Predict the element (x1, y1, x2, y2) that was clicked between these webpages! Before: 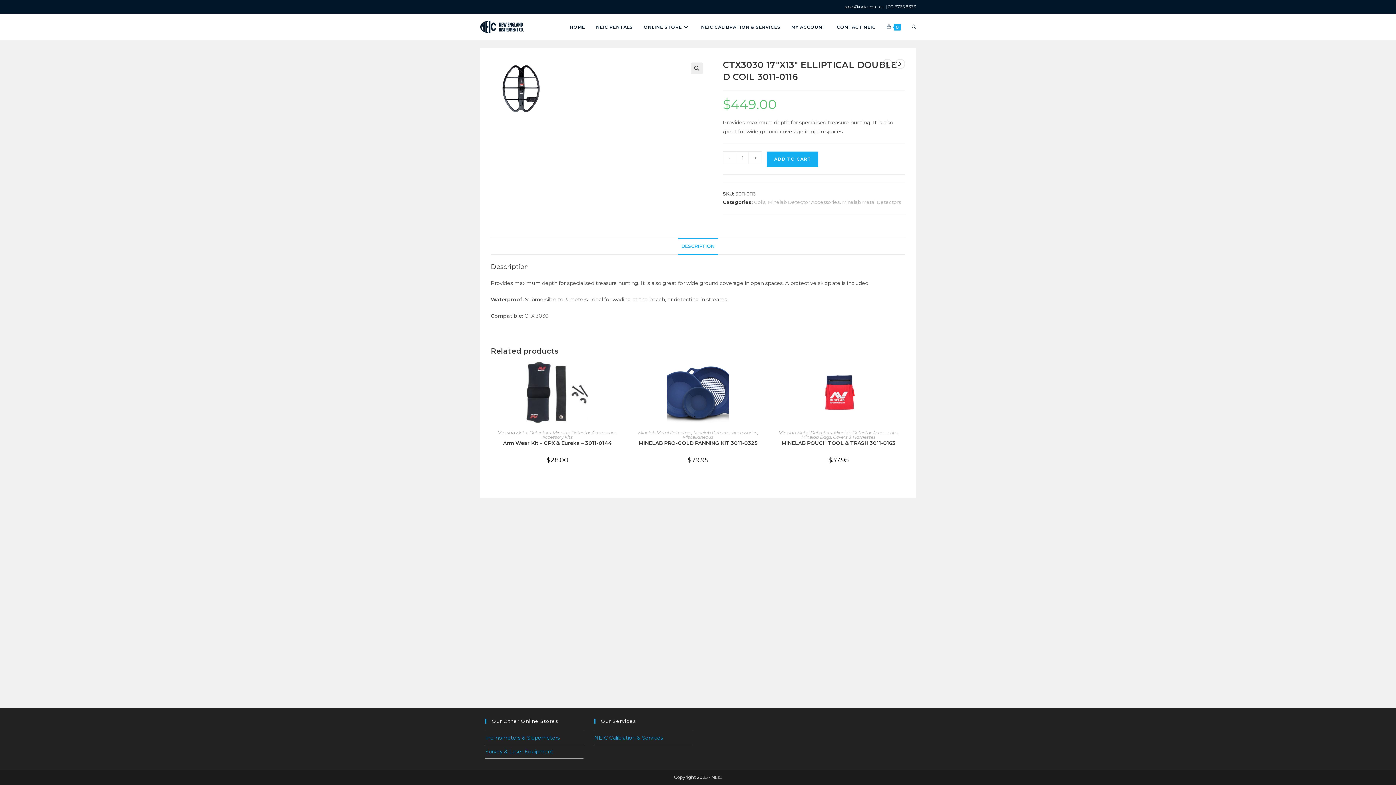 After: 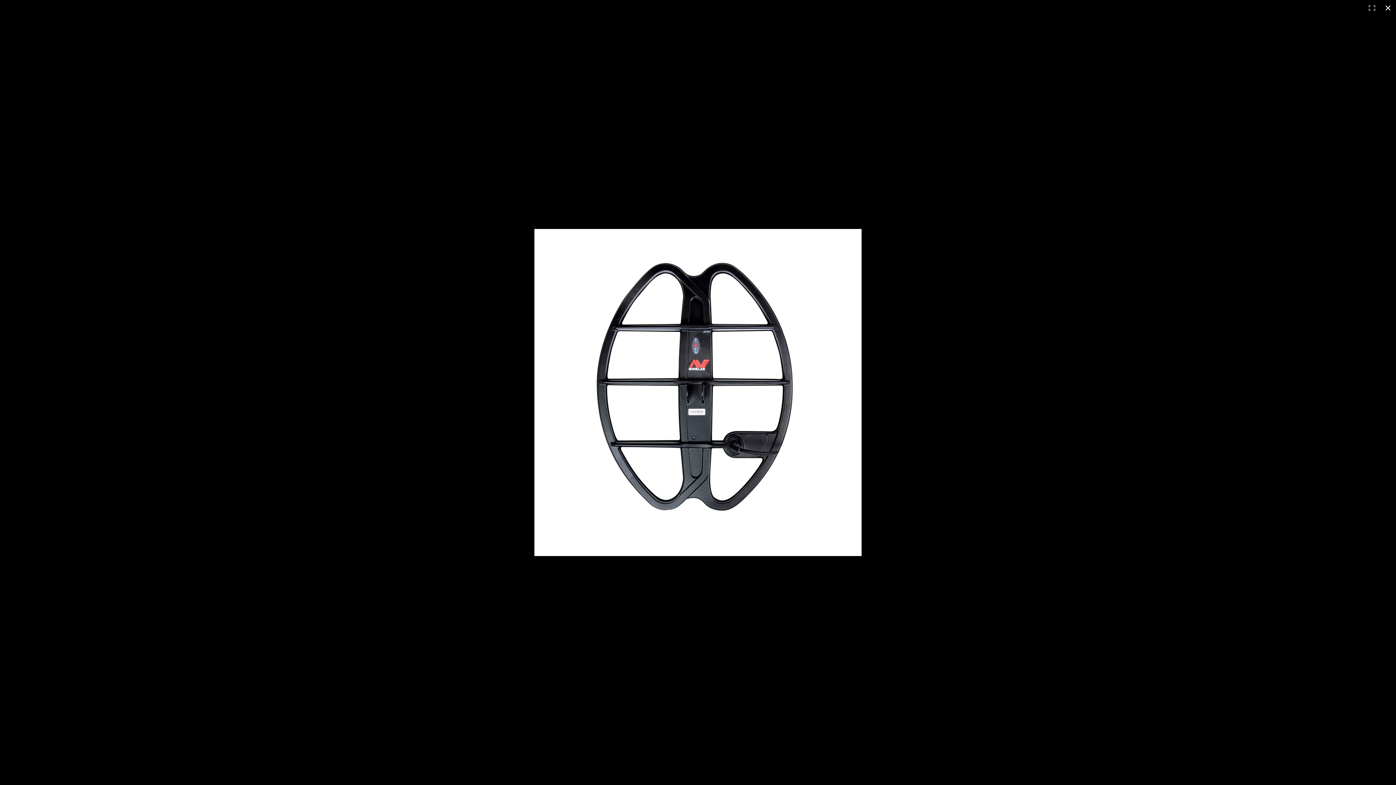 Action: bbox: (691, 62, 702, 74) label: View full-screen image gallery